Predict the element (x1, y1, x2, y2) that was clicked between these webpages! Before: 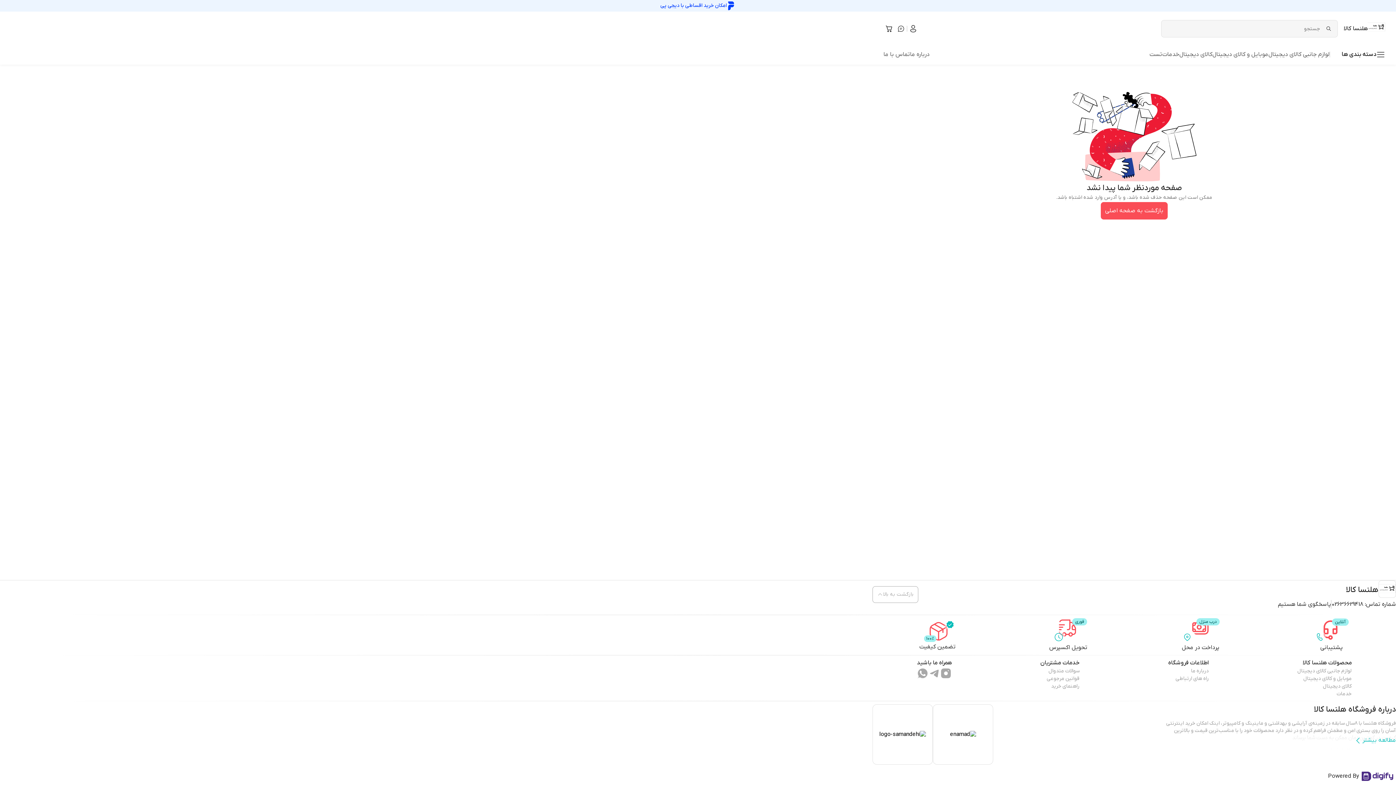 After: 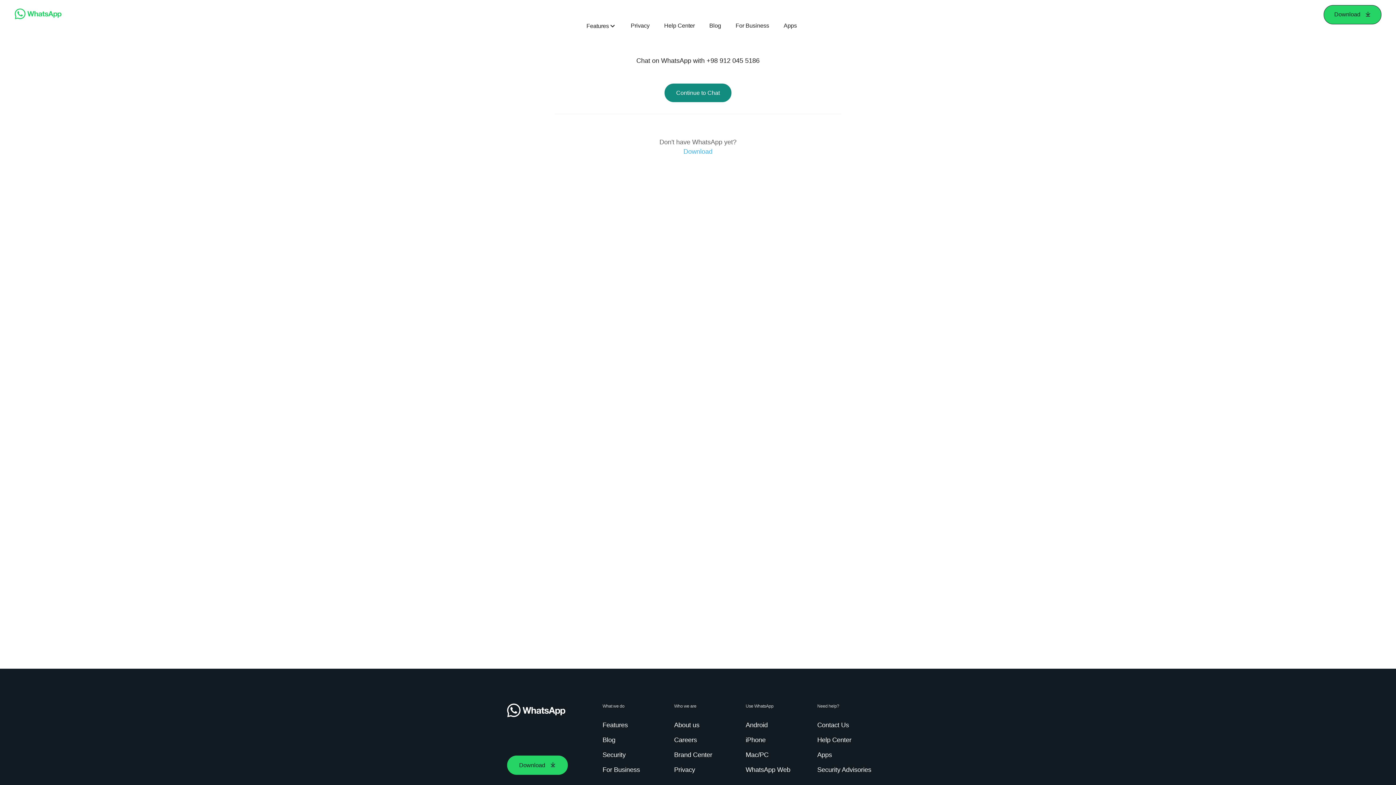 Action: bbox: (917, 667, 928, 681)